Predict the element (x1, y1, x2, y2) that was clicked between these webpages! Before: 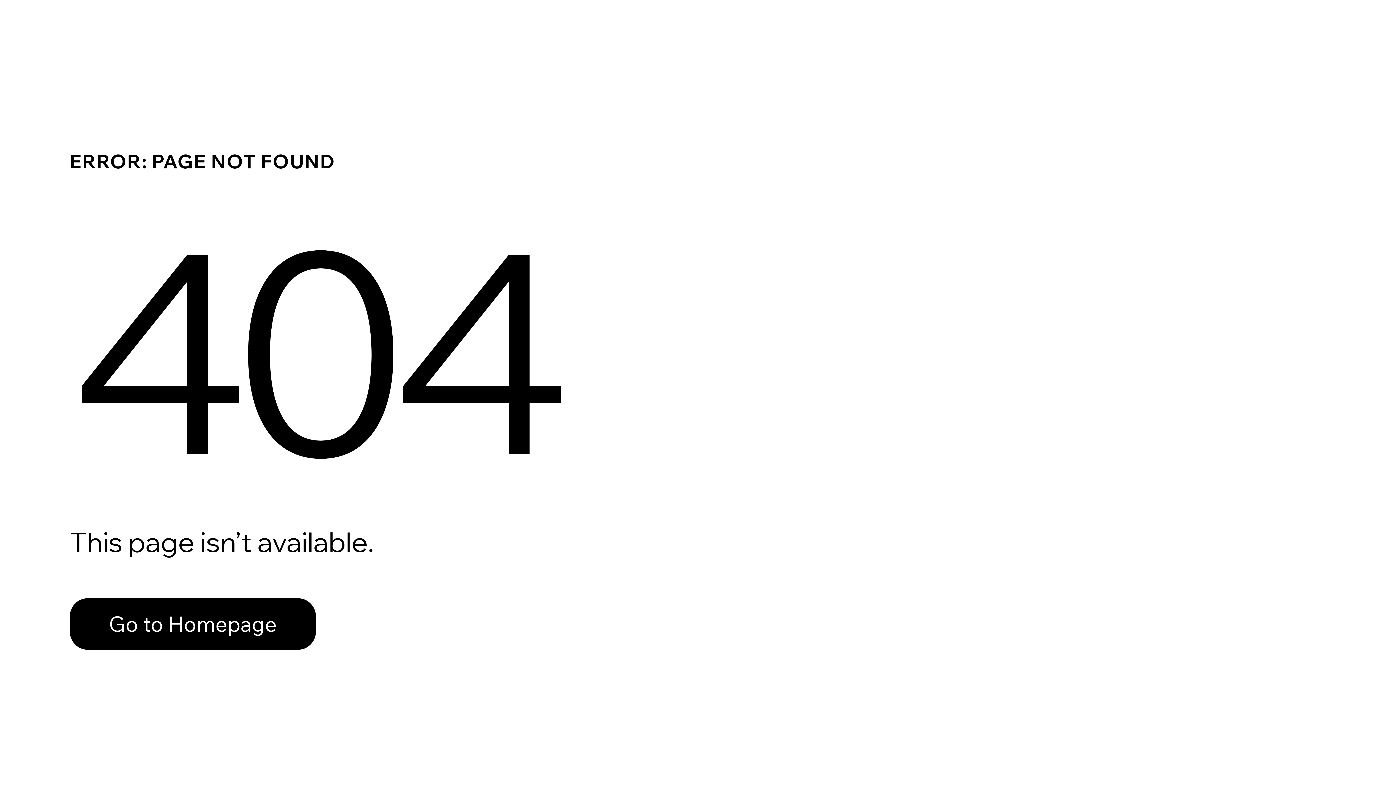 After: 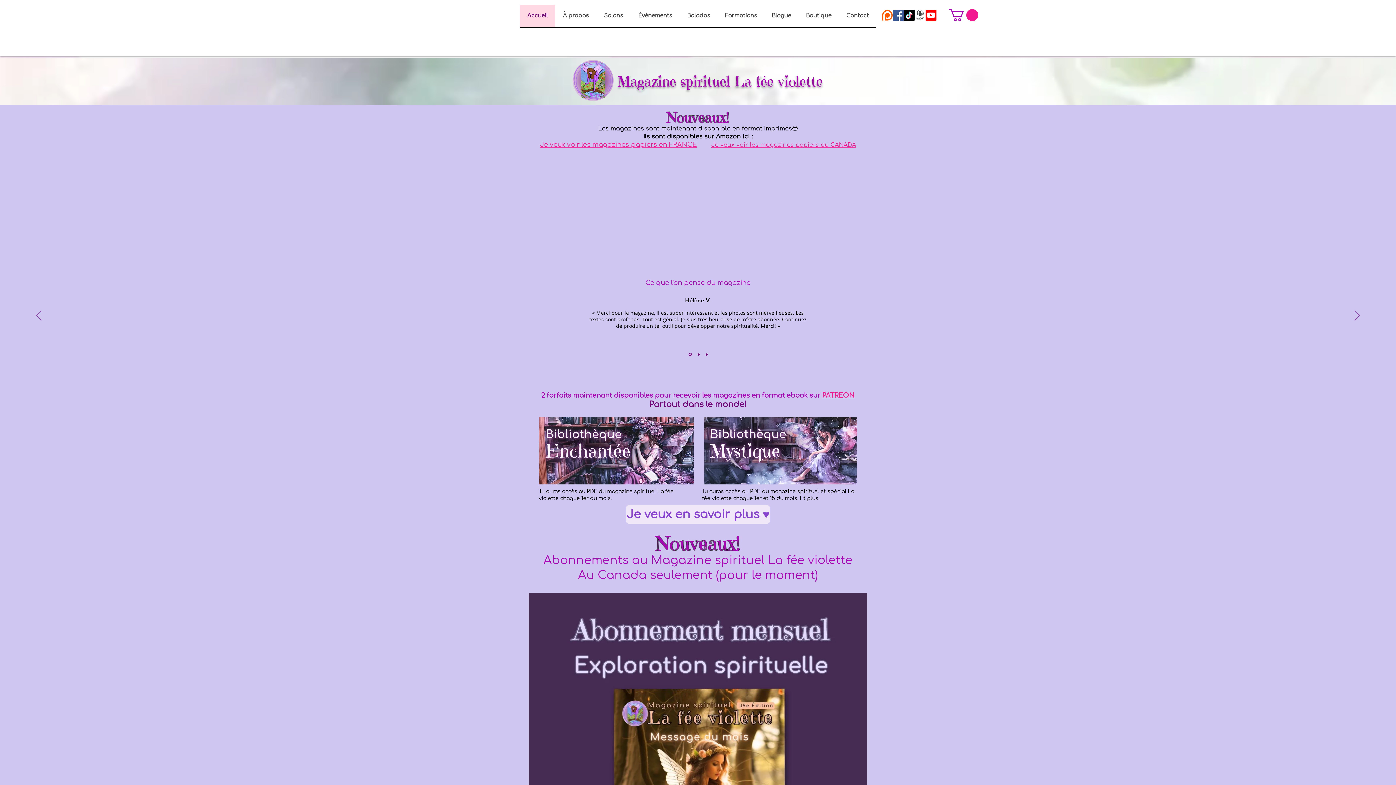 Action: label: Go to Homepage bbox: (69, 582, 768, 659)